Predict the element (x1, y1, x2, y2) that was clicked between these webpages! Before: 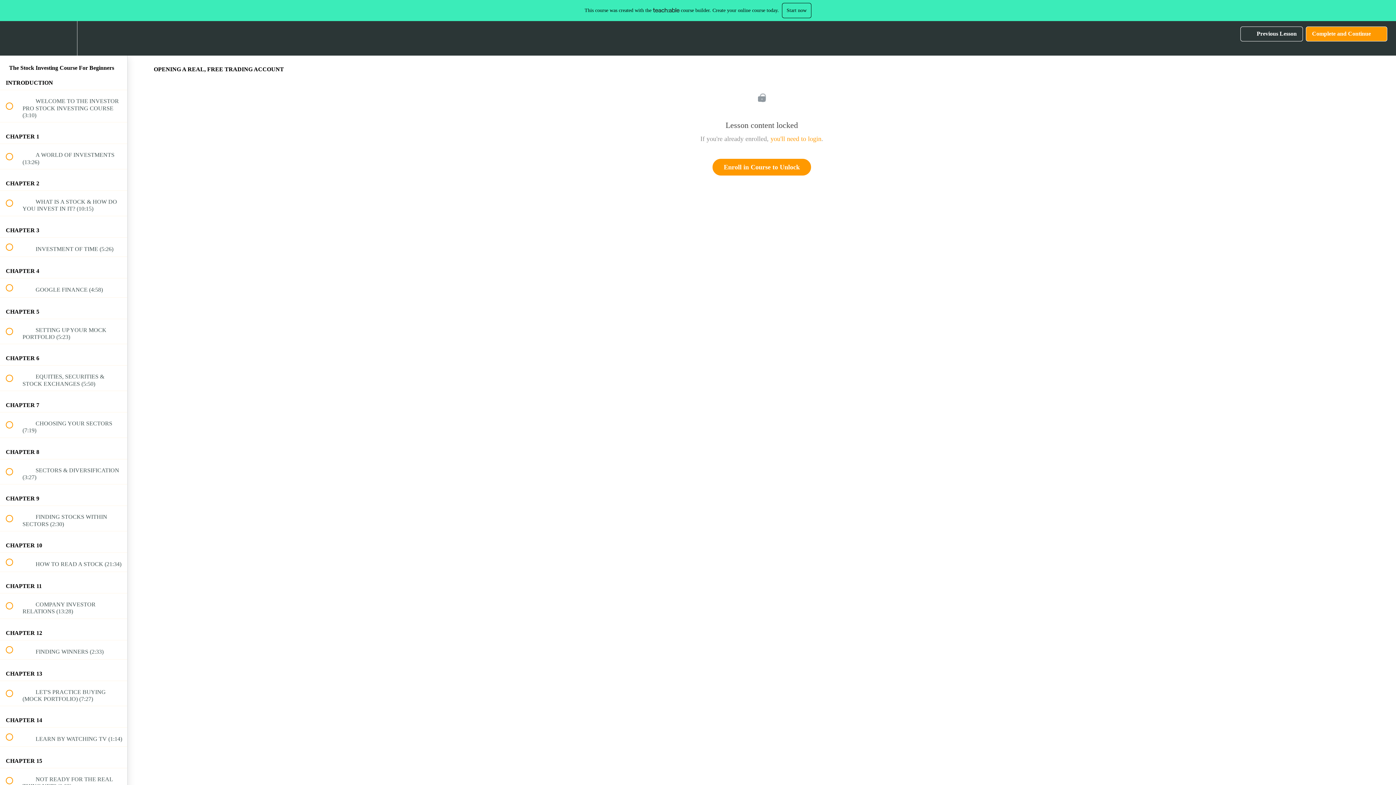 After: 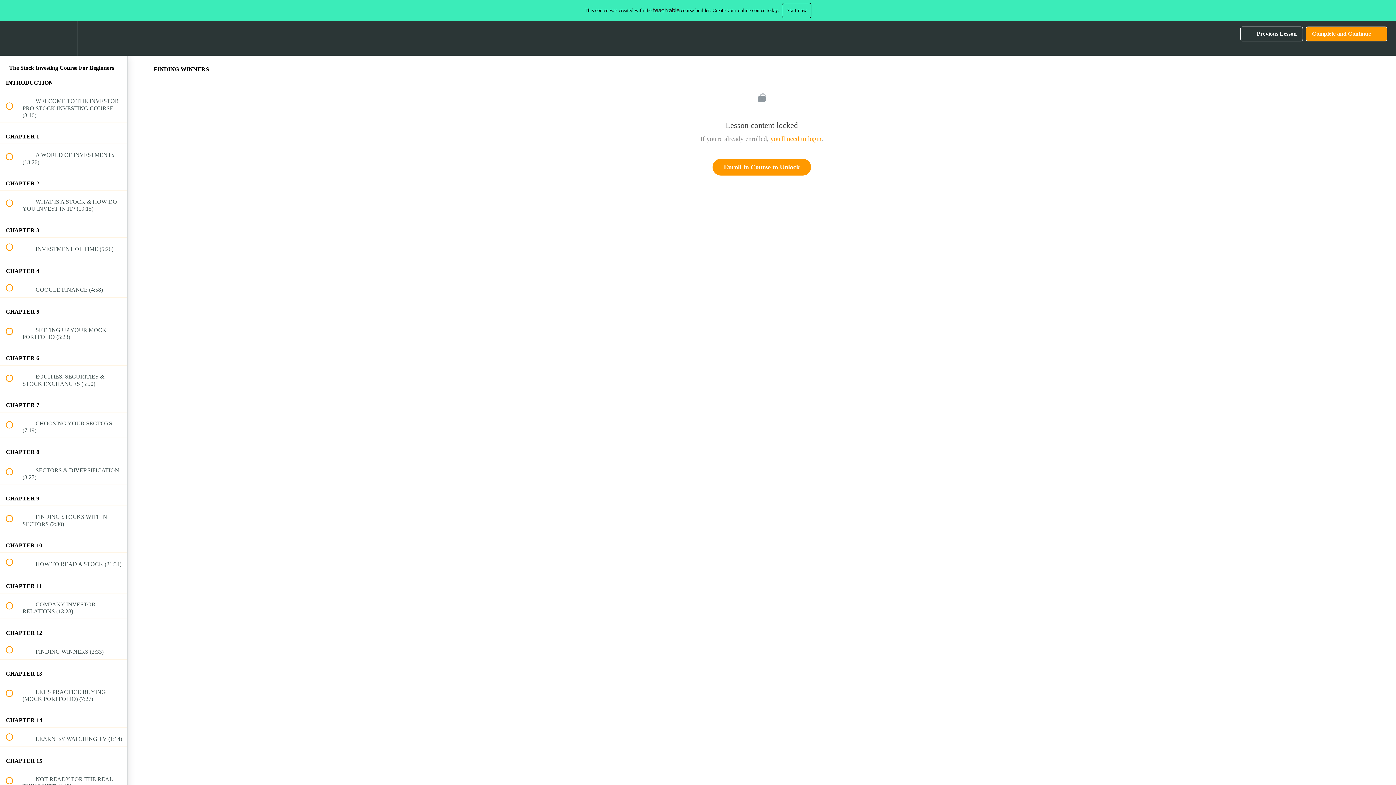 Action: label:  
 FINDING WINNERS (2:33) bbox: (0, 640, 127, 659)